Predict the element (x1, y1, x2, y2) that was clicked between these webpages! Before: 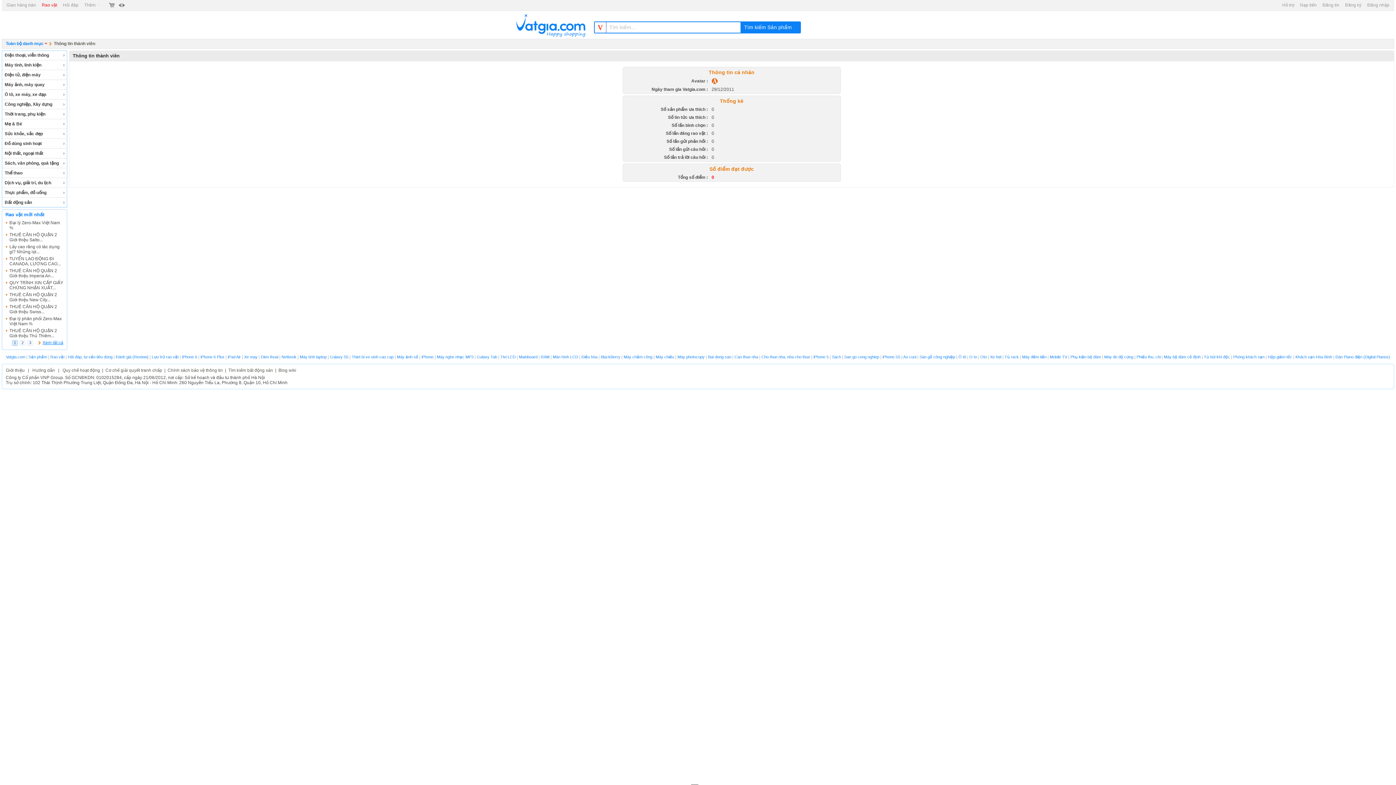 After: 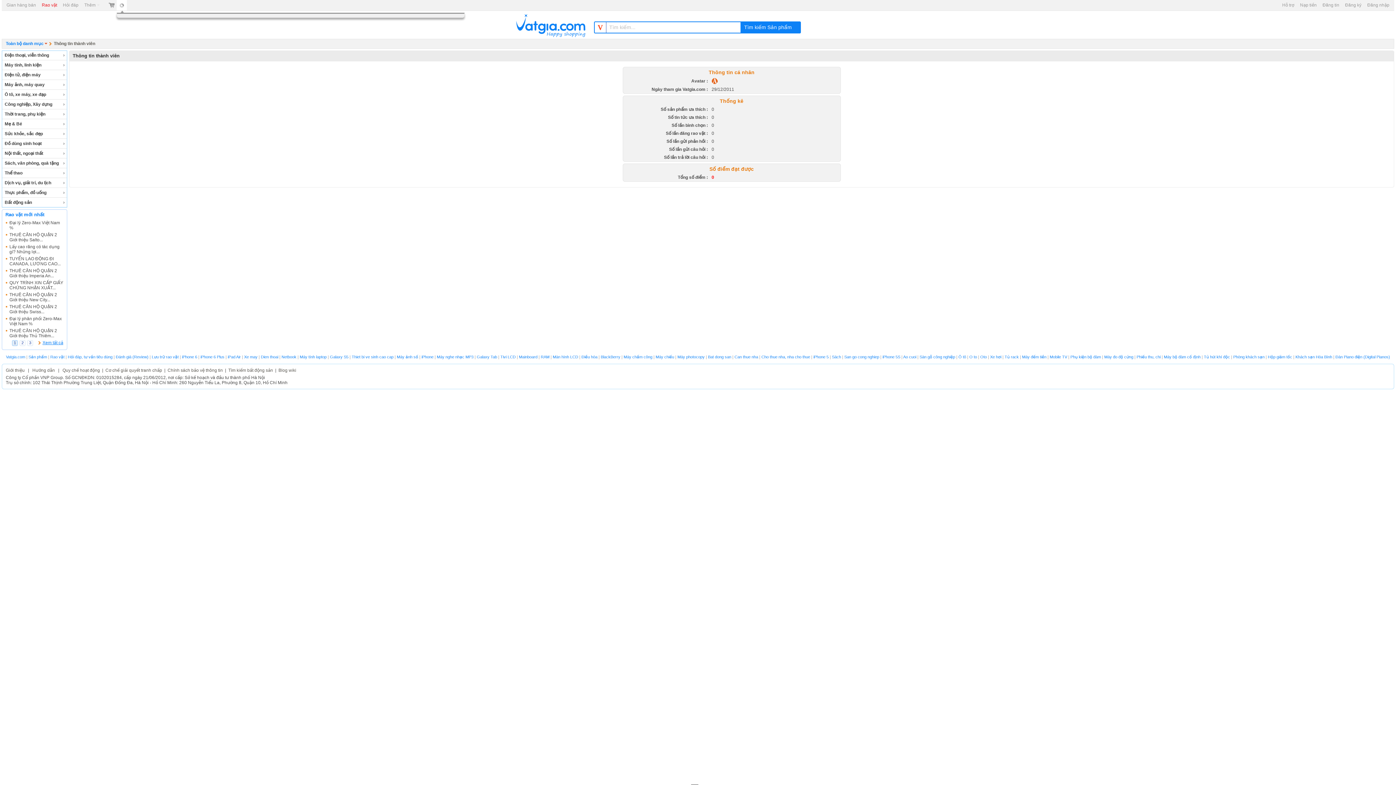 Action: bbox: (116, 0, 126, 10)